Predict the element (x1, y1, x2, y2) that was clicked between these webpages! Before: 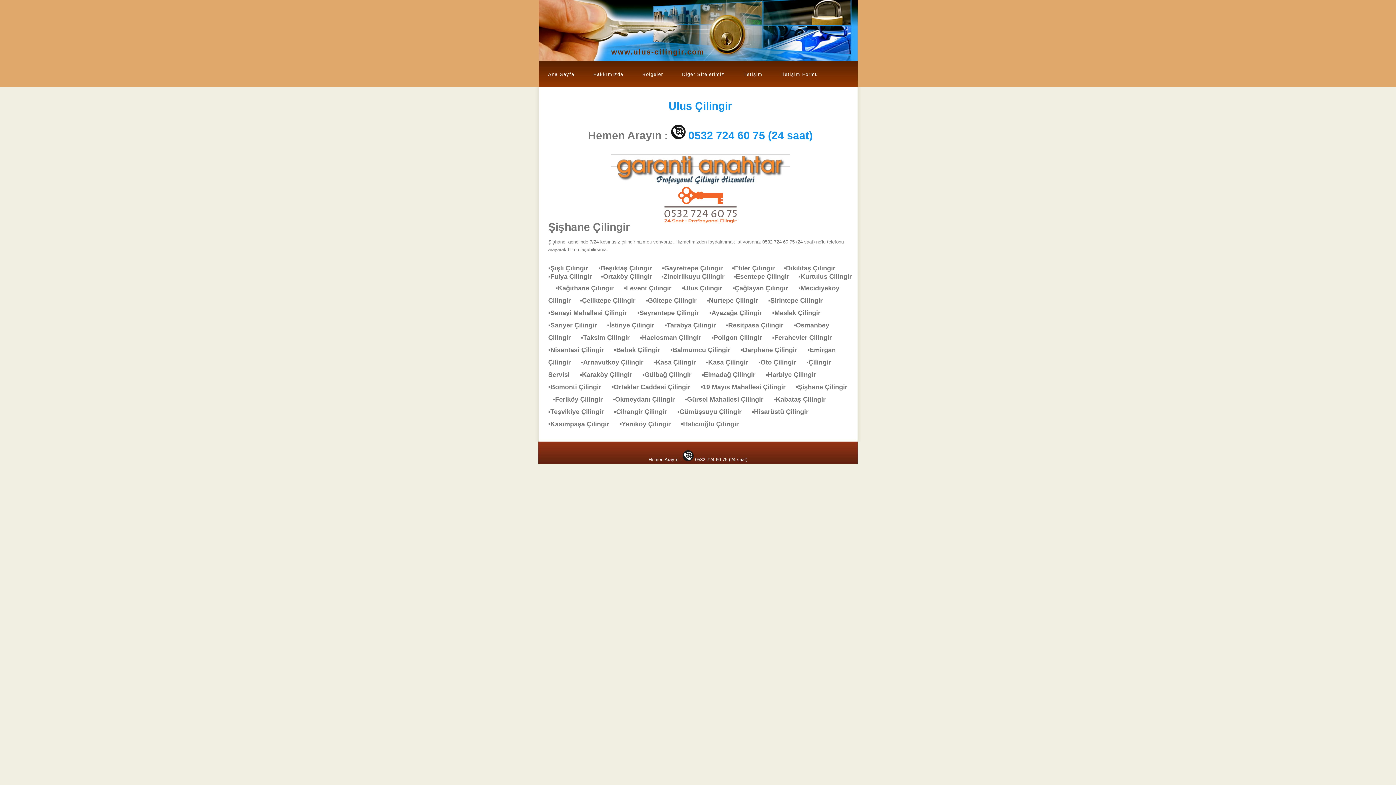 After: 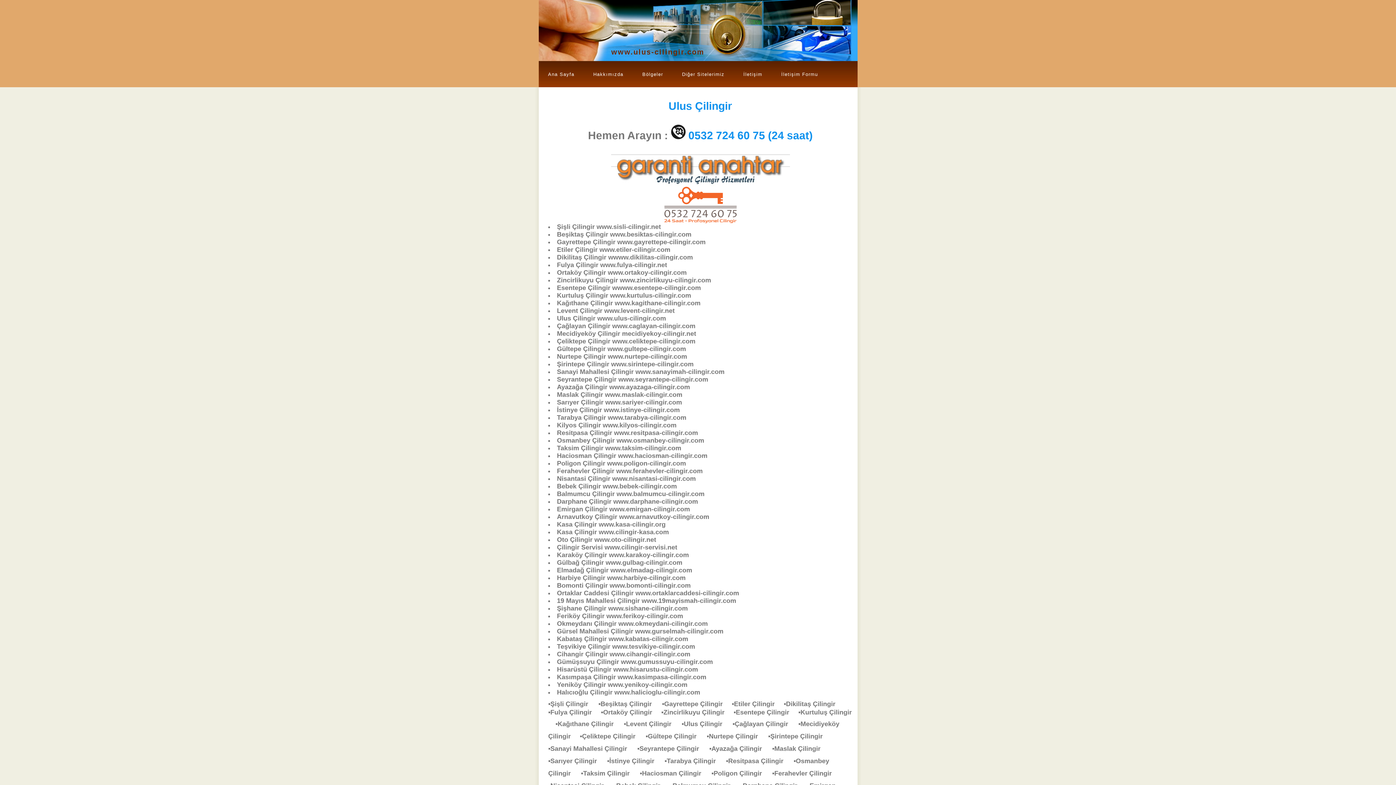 Action: bbox: (672, 61, 734, 87) label: Diğer Sitelerimiz